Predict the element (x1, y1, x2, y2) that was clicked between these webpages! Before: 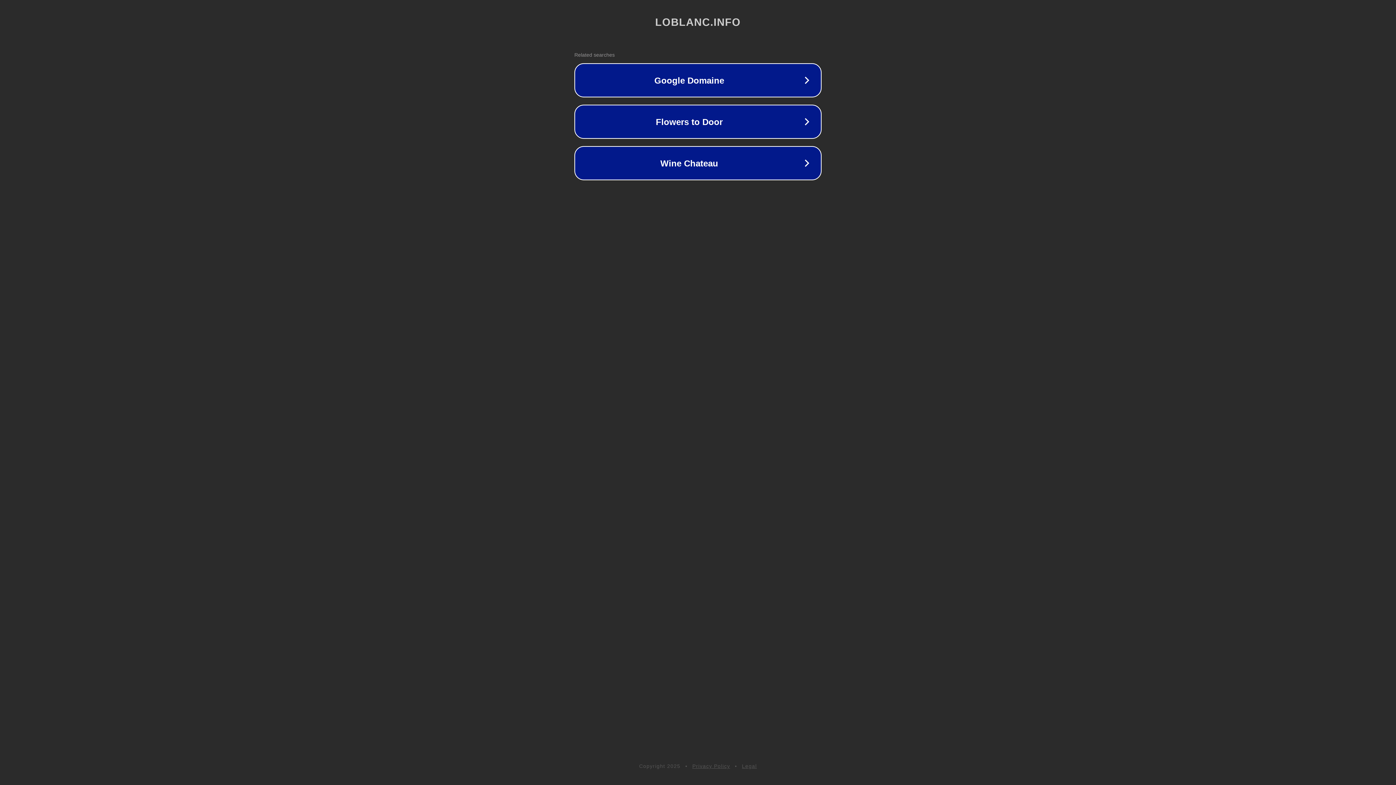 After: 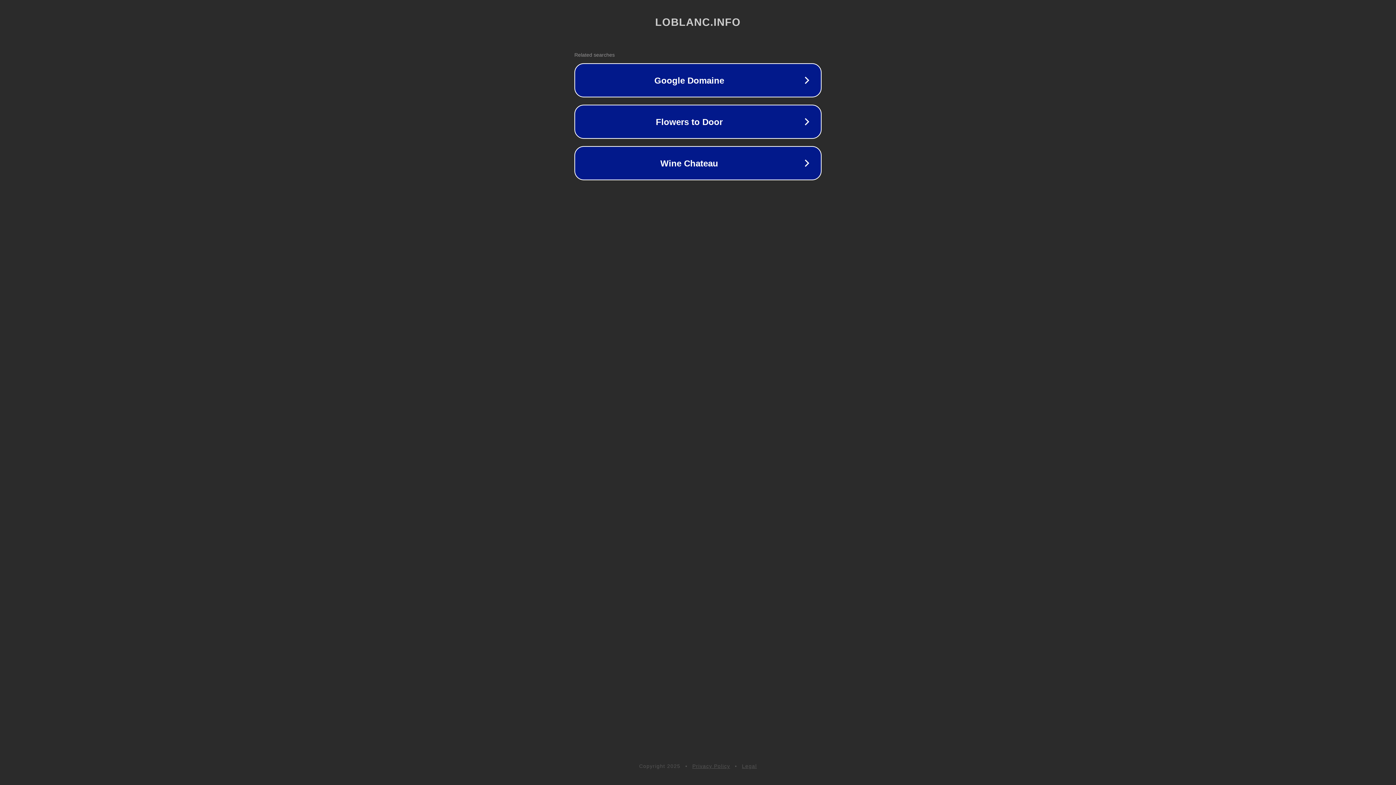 Action: bbox: (692, 763, 730, 769) label: Privacy Policy